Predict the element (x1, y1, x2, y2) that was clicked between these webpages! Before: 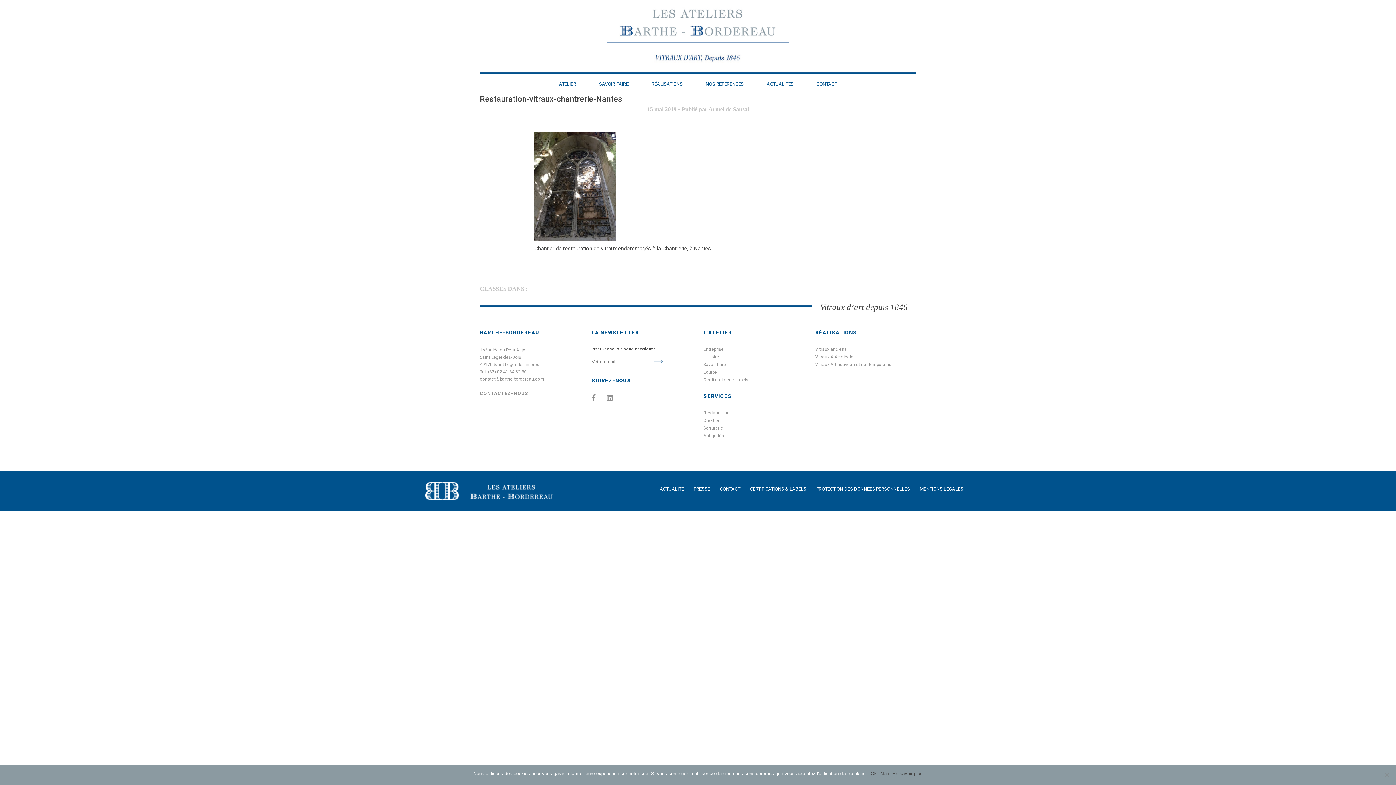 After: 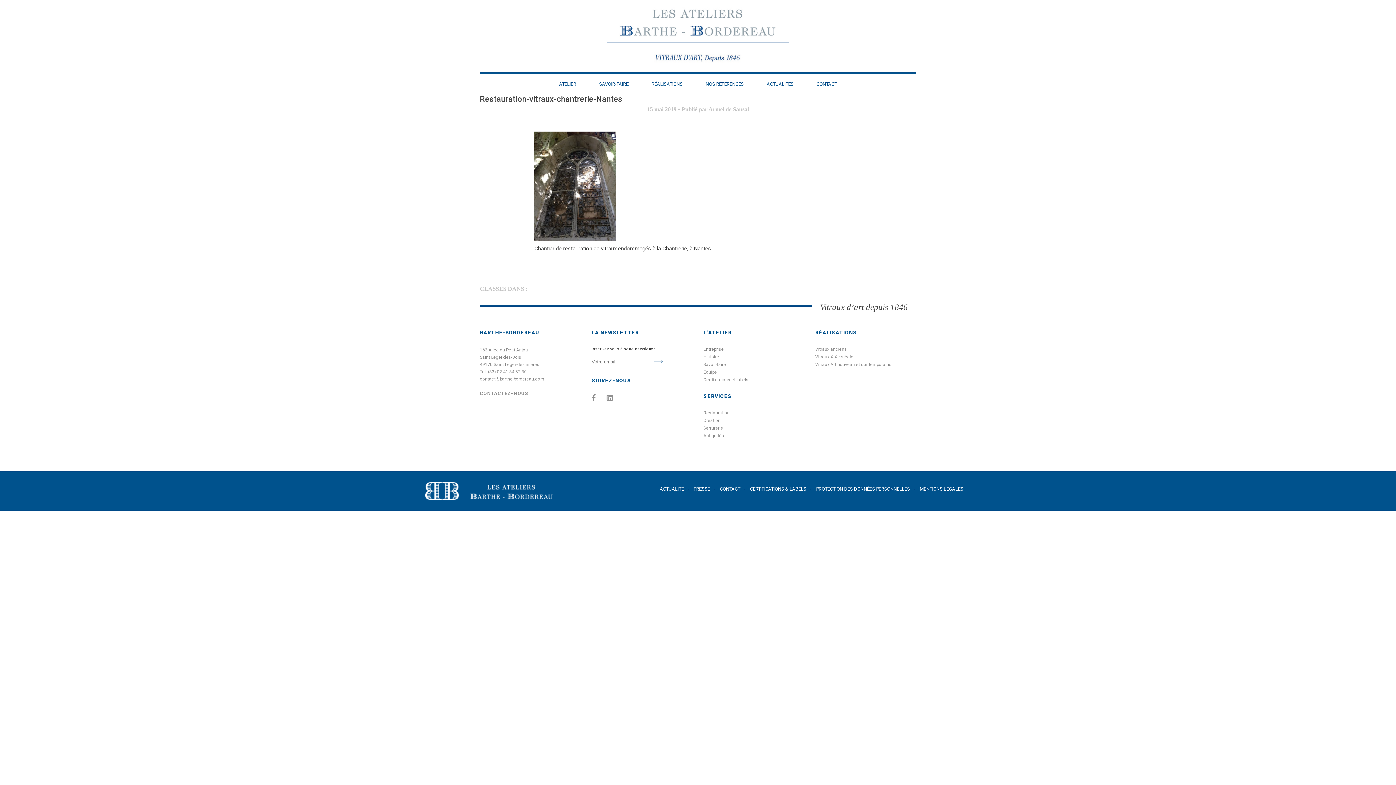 Action: label: Ok bbox: (870, 770, 877, 777)